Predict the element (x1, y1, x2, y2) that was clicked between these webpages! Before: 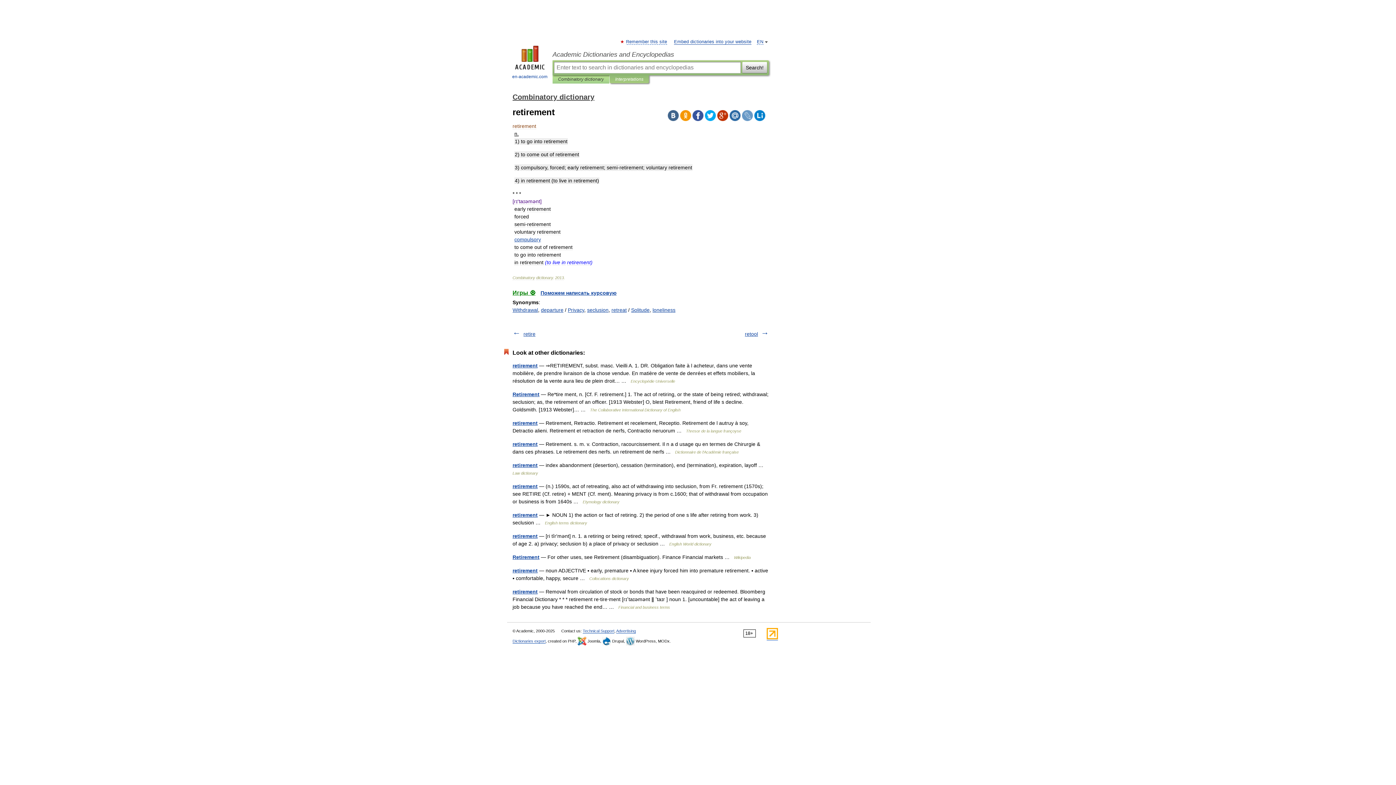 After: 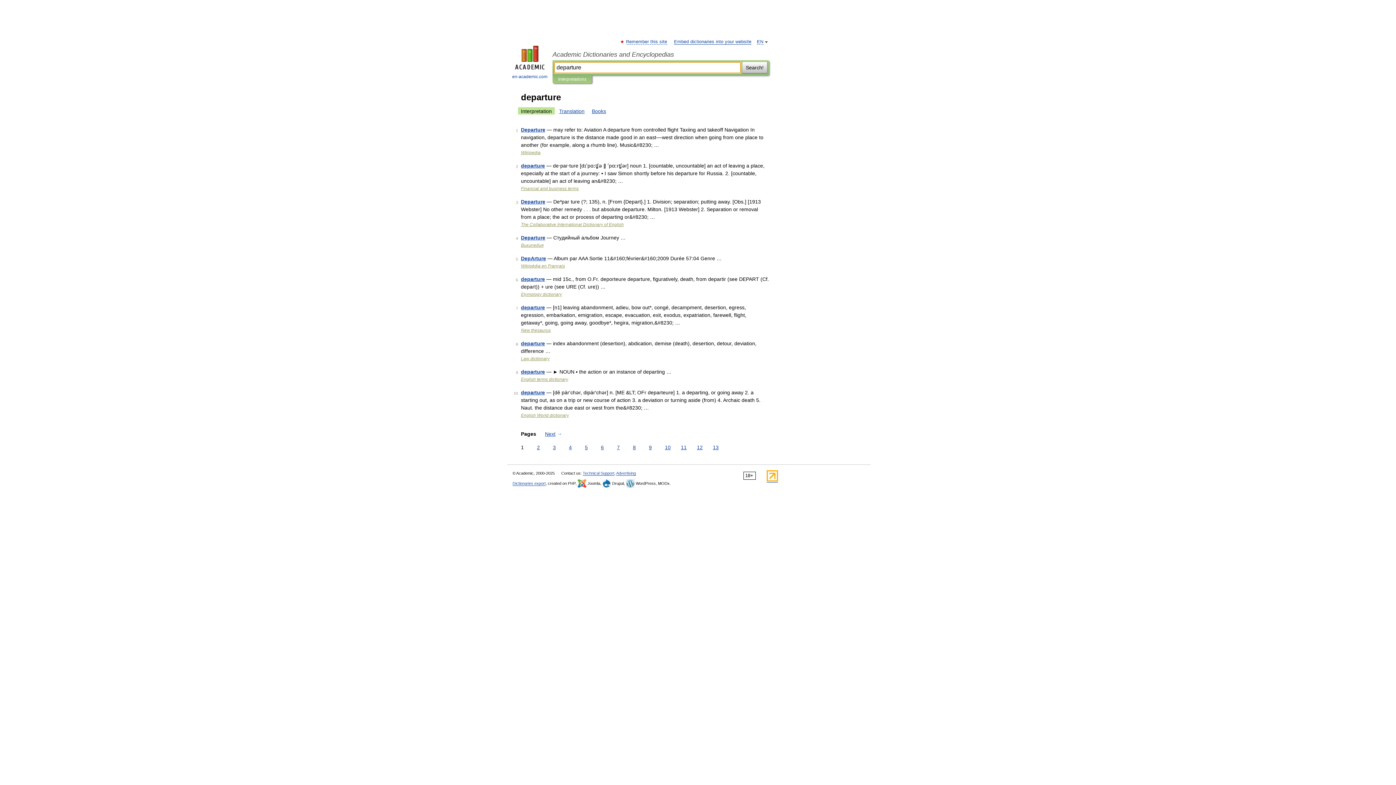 Action: label: departure bbox: (541, 307, 563, 313)